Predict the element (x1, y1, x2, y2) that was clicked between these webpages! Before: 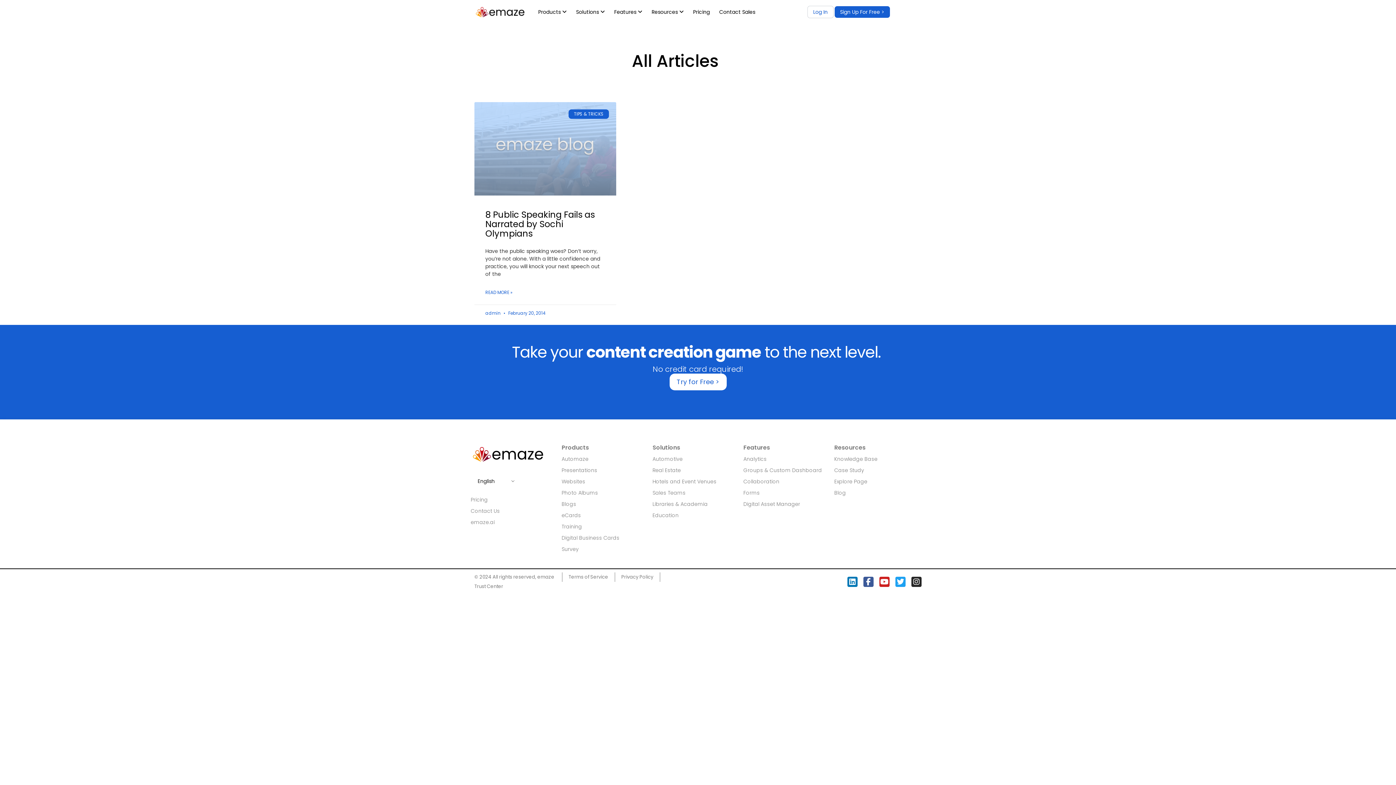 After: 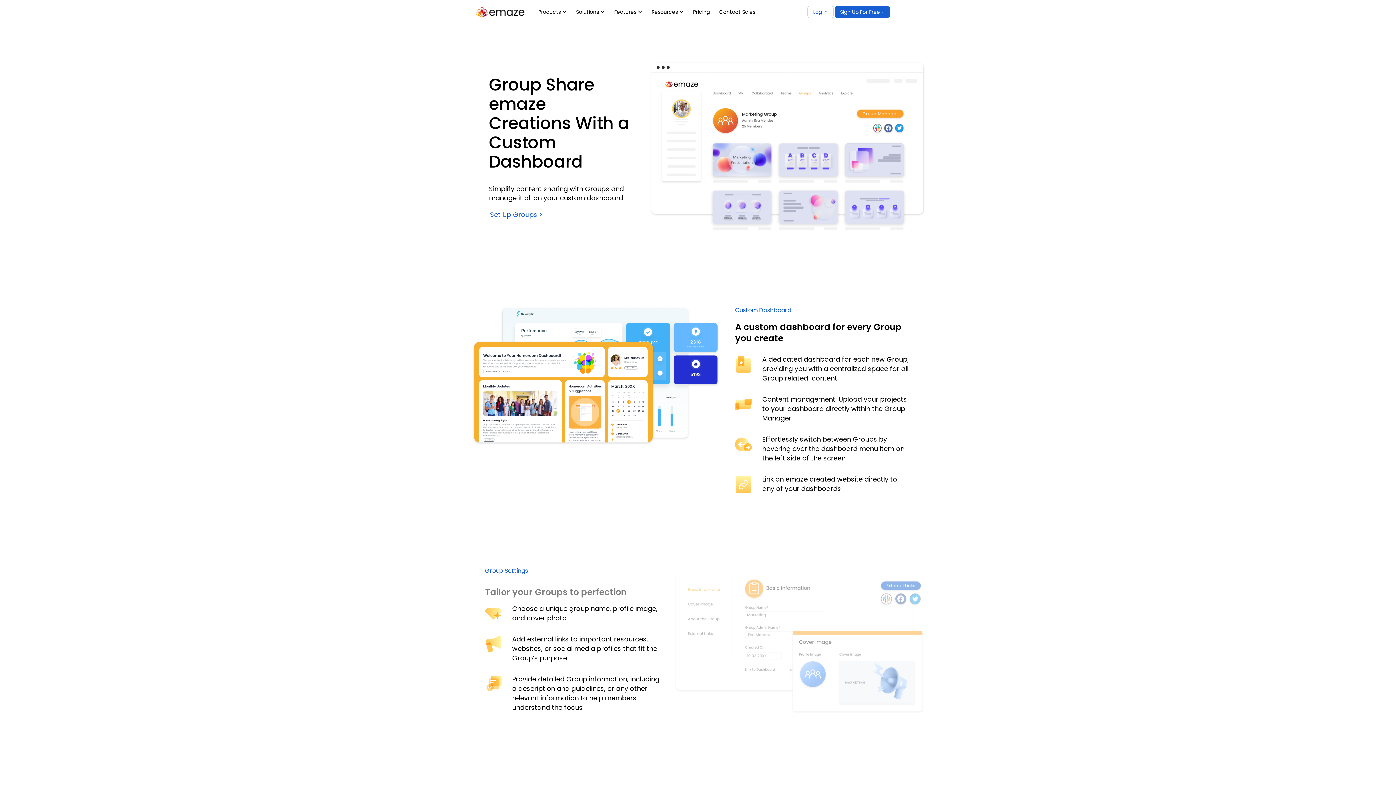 Action: label: Groups & Custom Dashboard bbox: (743, 465, 823, 475)